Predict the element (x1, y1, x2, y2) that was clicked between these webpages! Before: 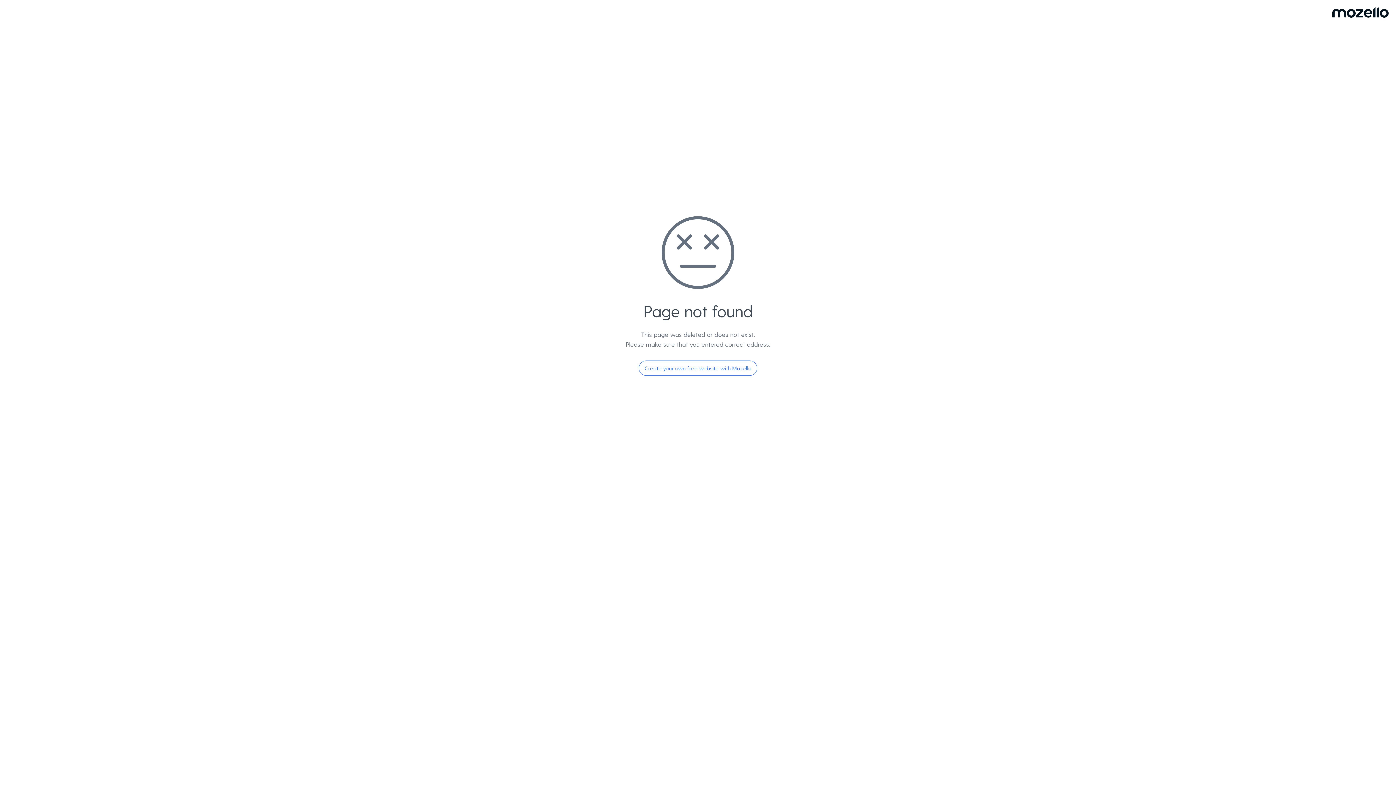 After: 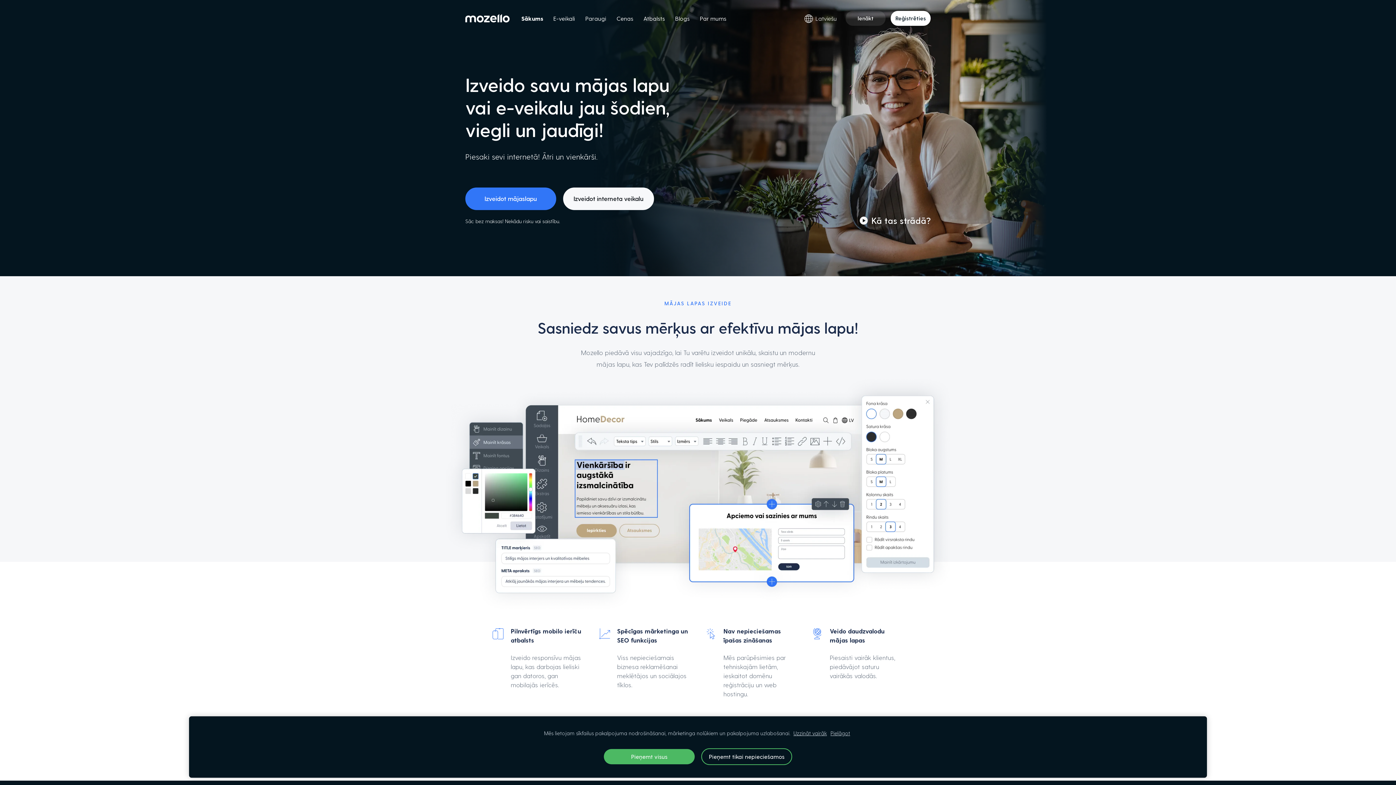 Action: label: Create your own free website with Mozello bbox: (638, 360, 757, 376)